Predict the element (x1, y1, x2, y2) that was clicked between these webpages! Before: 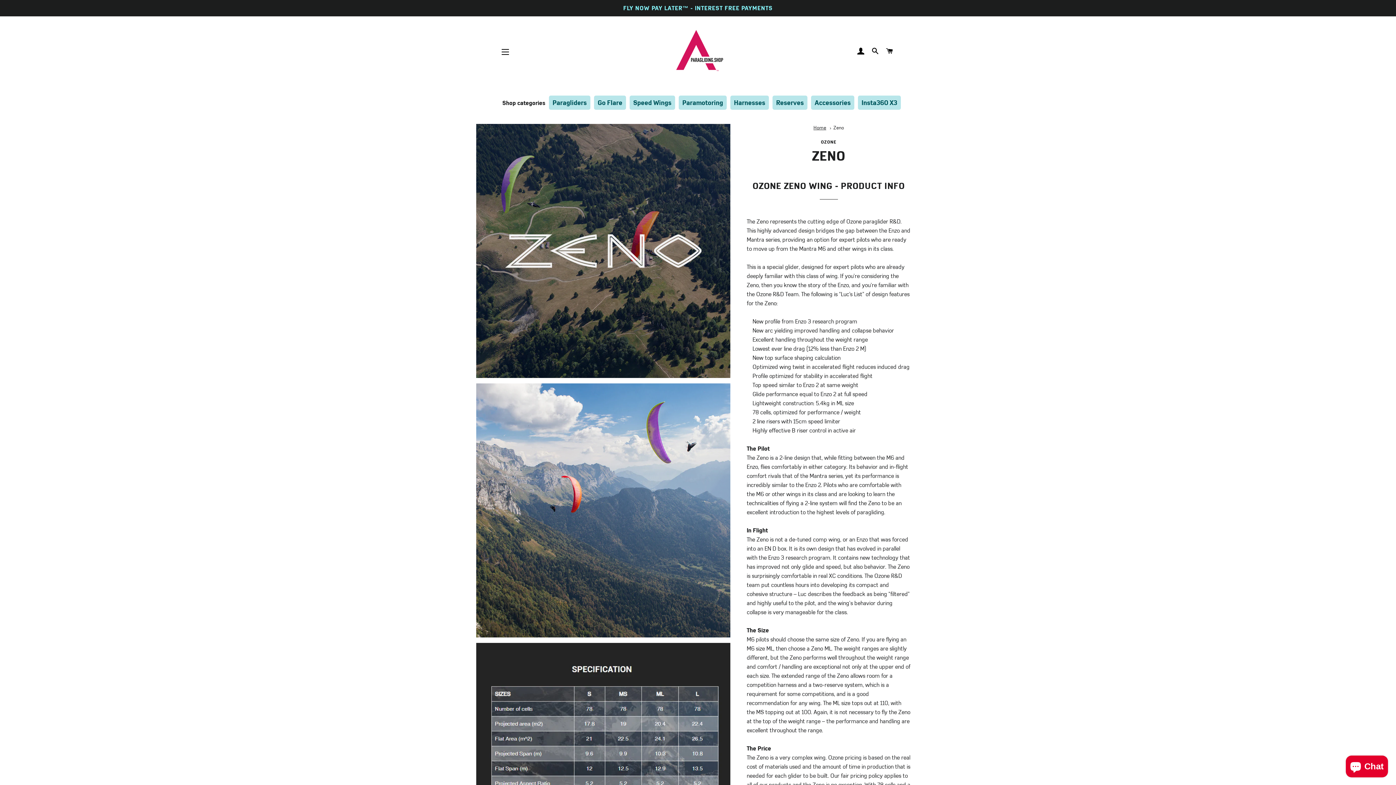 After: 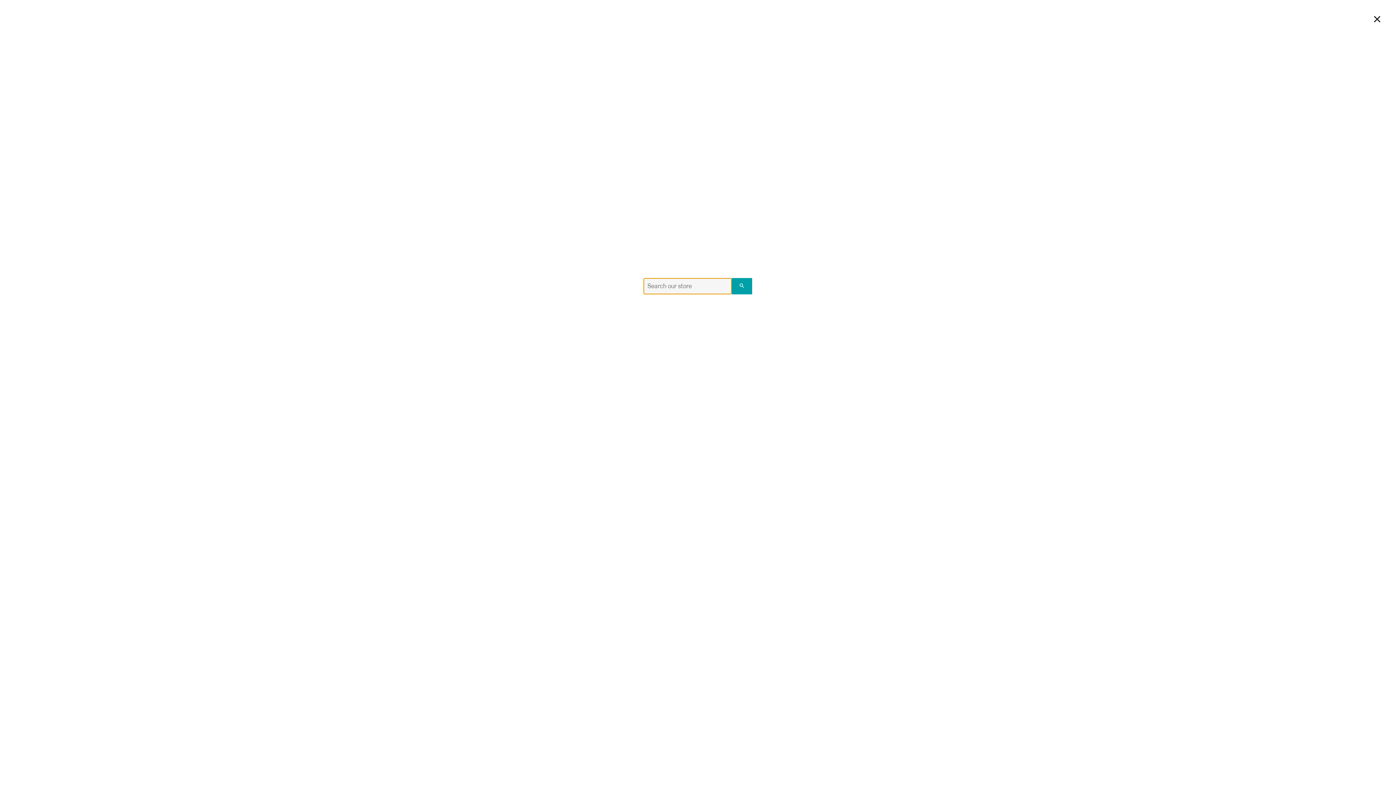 Action: bbox: (869, 40, 882, 62) label: SEARCH